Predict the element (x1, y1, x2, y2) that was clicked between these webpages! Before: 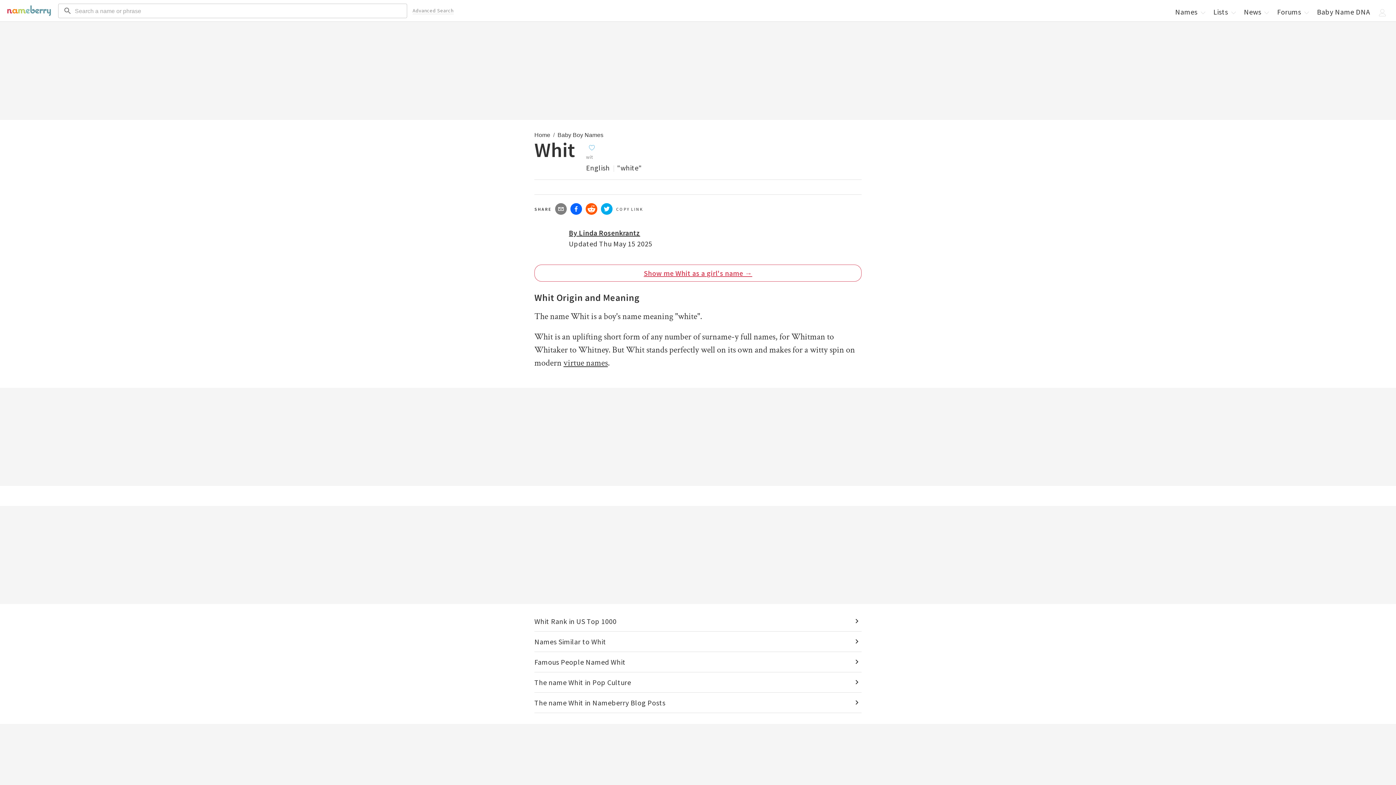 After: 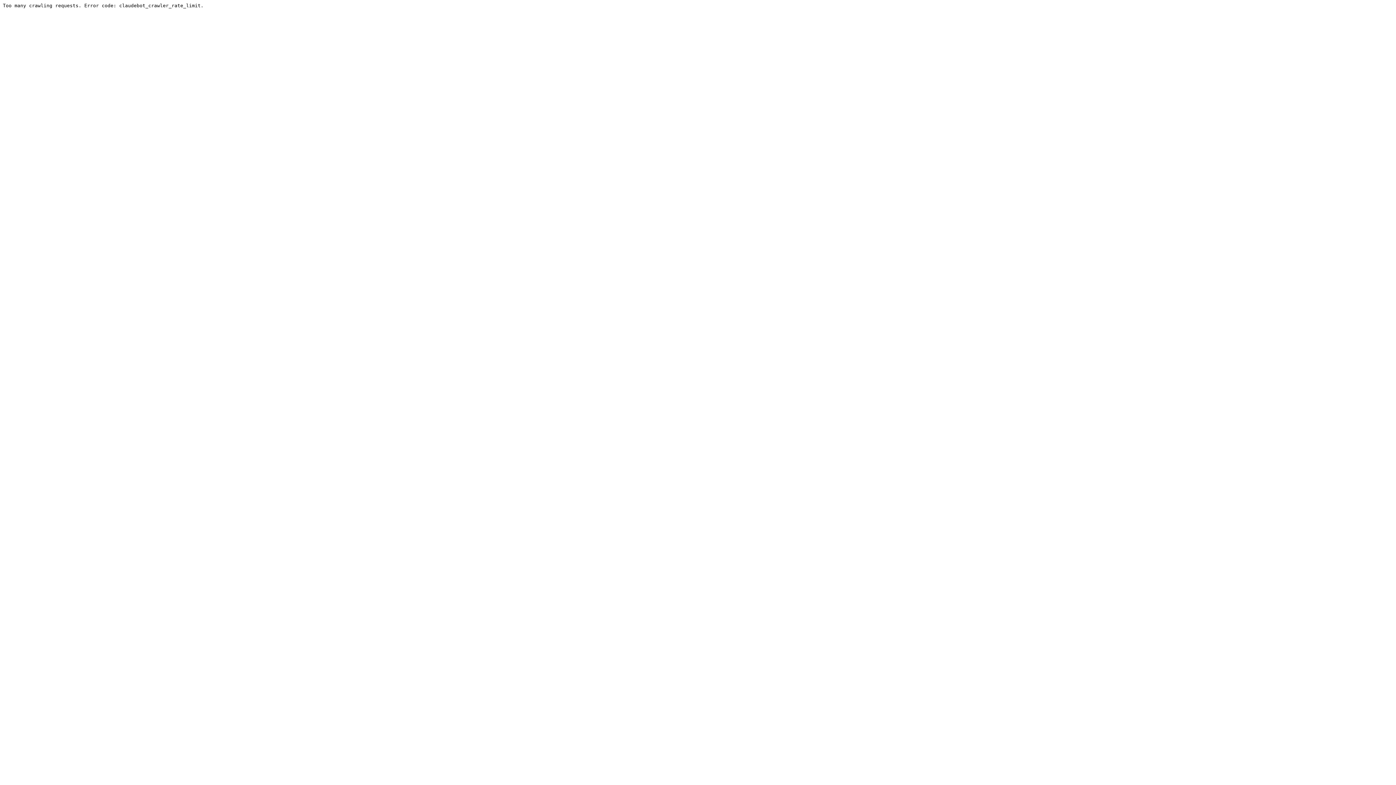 Action: label: Forums  bbox: (1273, 4, 1312, 18)